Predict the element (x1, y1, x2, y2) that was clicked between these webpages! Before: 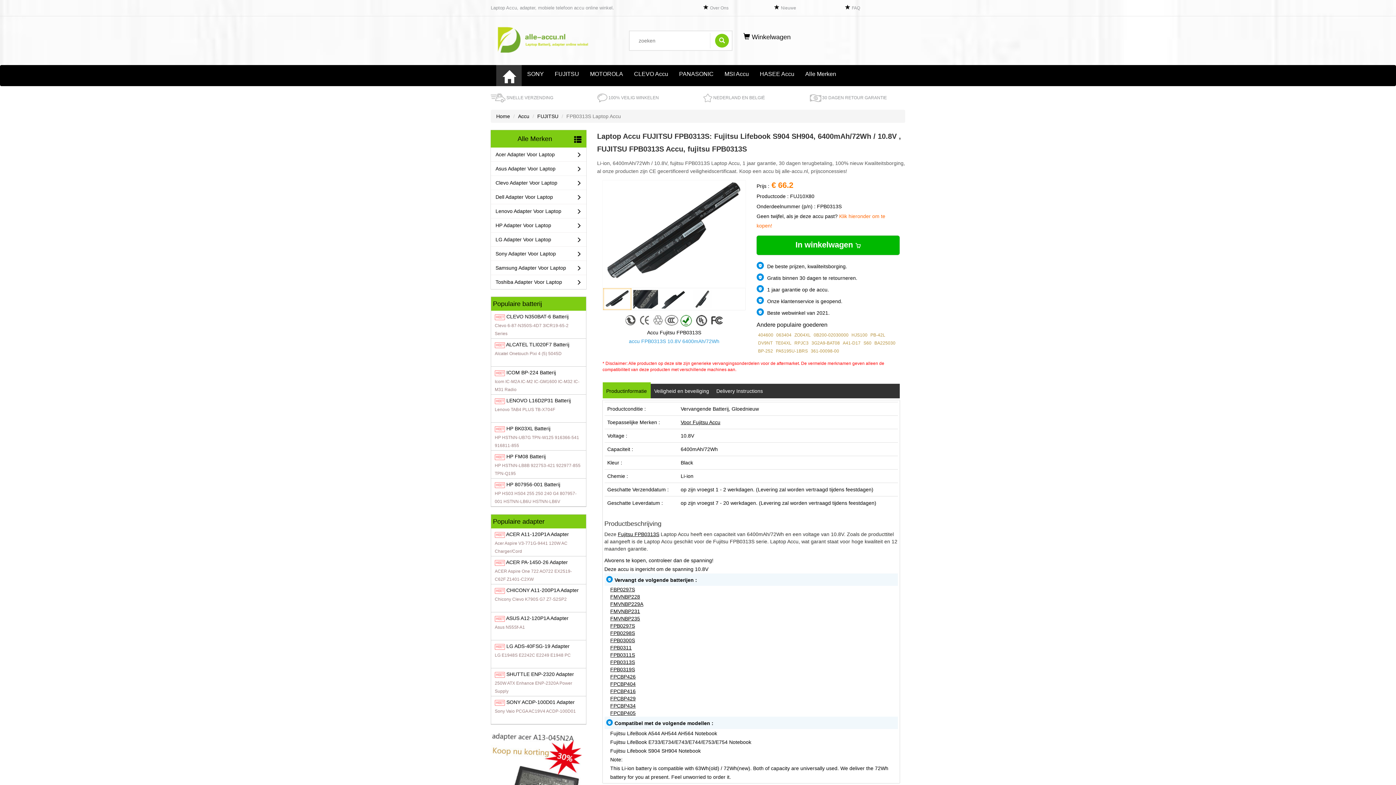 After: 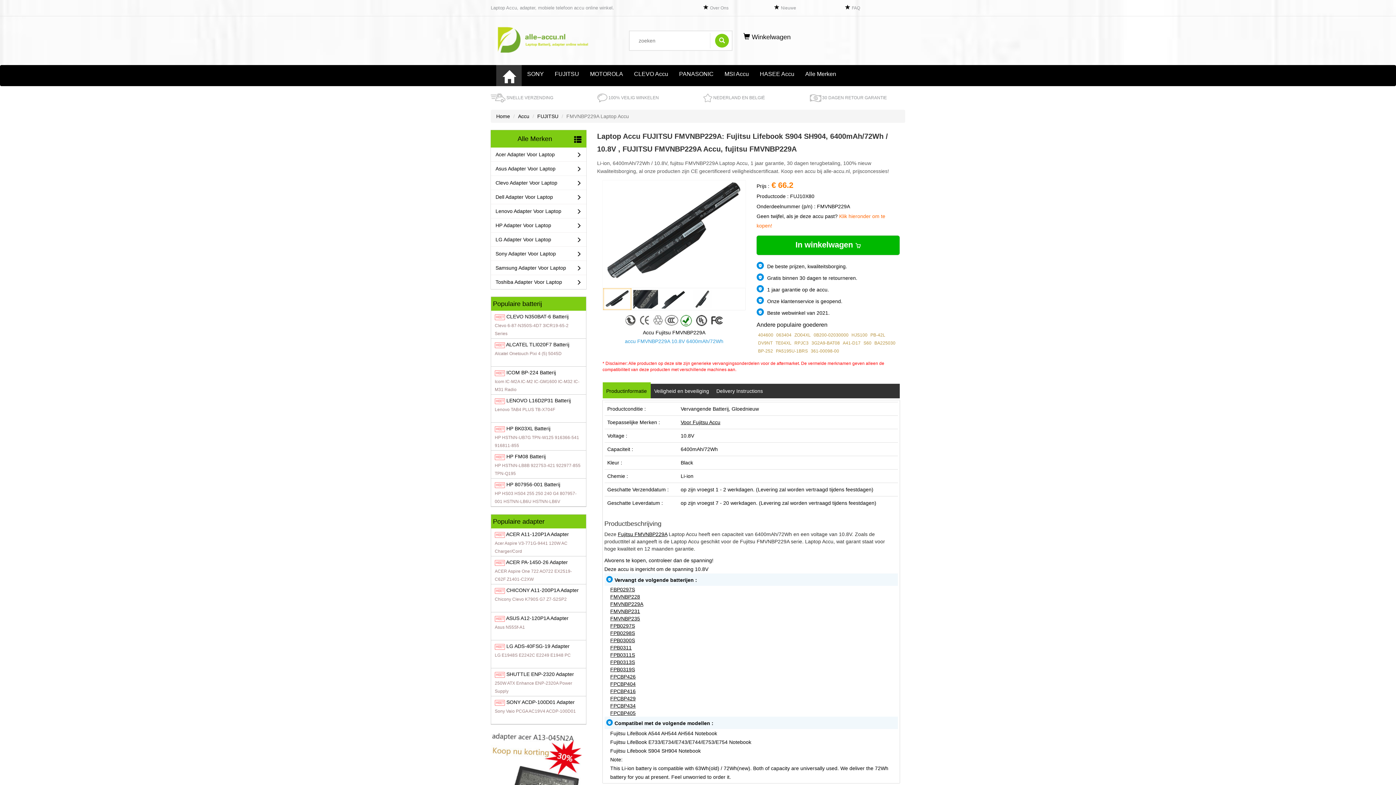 Action: label: FMVNBP229A bbox: (610, 601, 643, 607)